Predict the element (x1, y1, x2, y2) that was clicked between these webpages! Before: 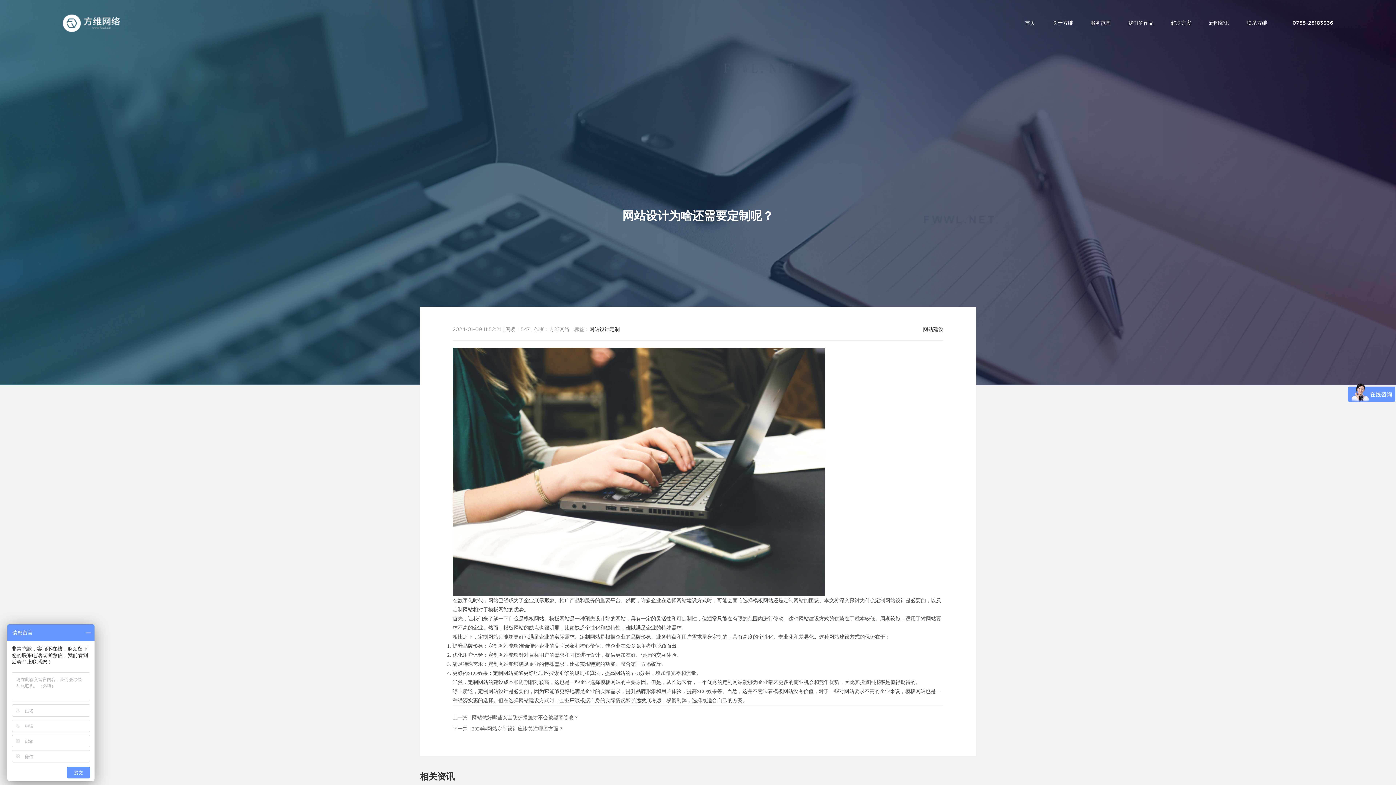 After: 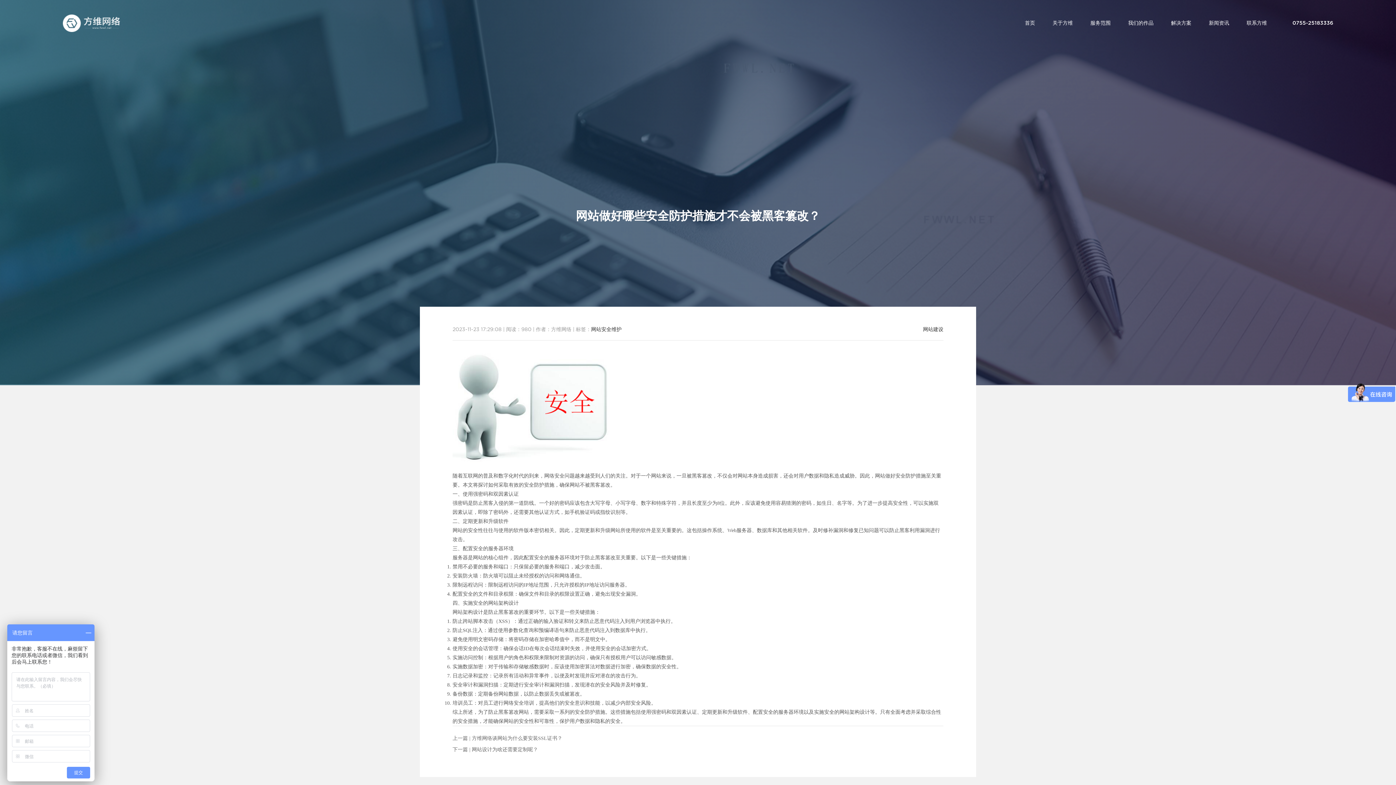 Action: bbox: (472, 715, 578, 720) label: 网站做好哪些安全防护措施才不会被黑客篡改？